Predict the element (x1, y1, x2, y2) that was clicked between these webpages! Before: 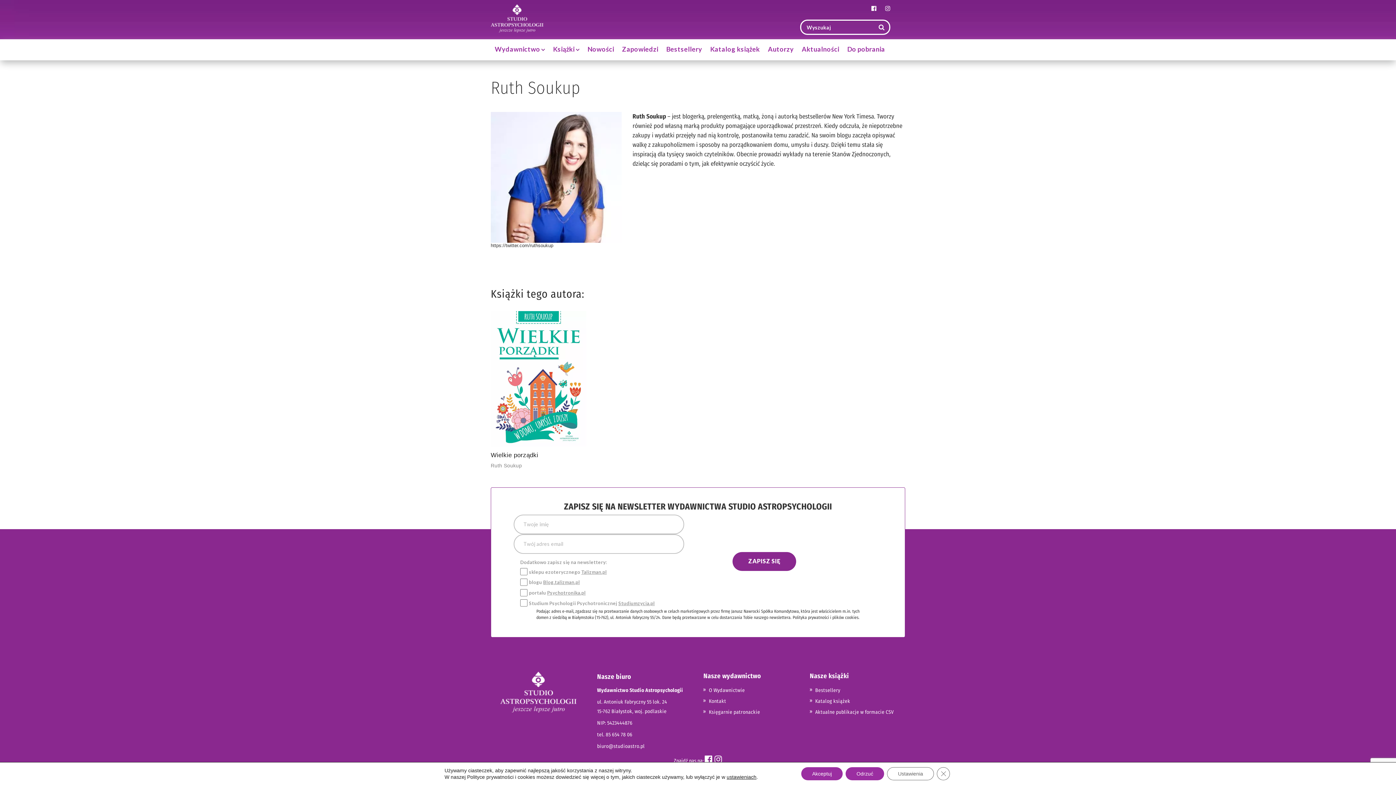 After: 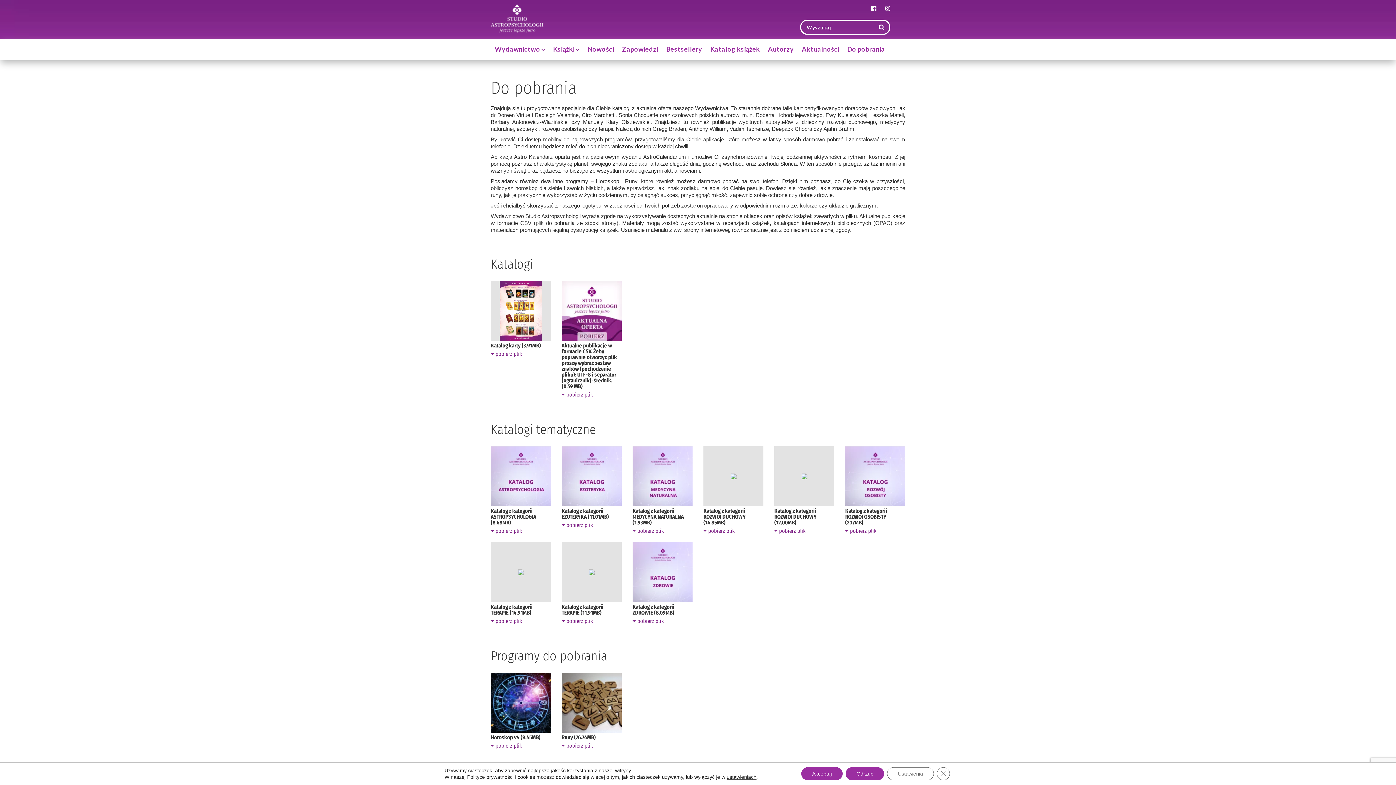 Action: label: Do pobrania bbox: (843, 39, 889, 58)